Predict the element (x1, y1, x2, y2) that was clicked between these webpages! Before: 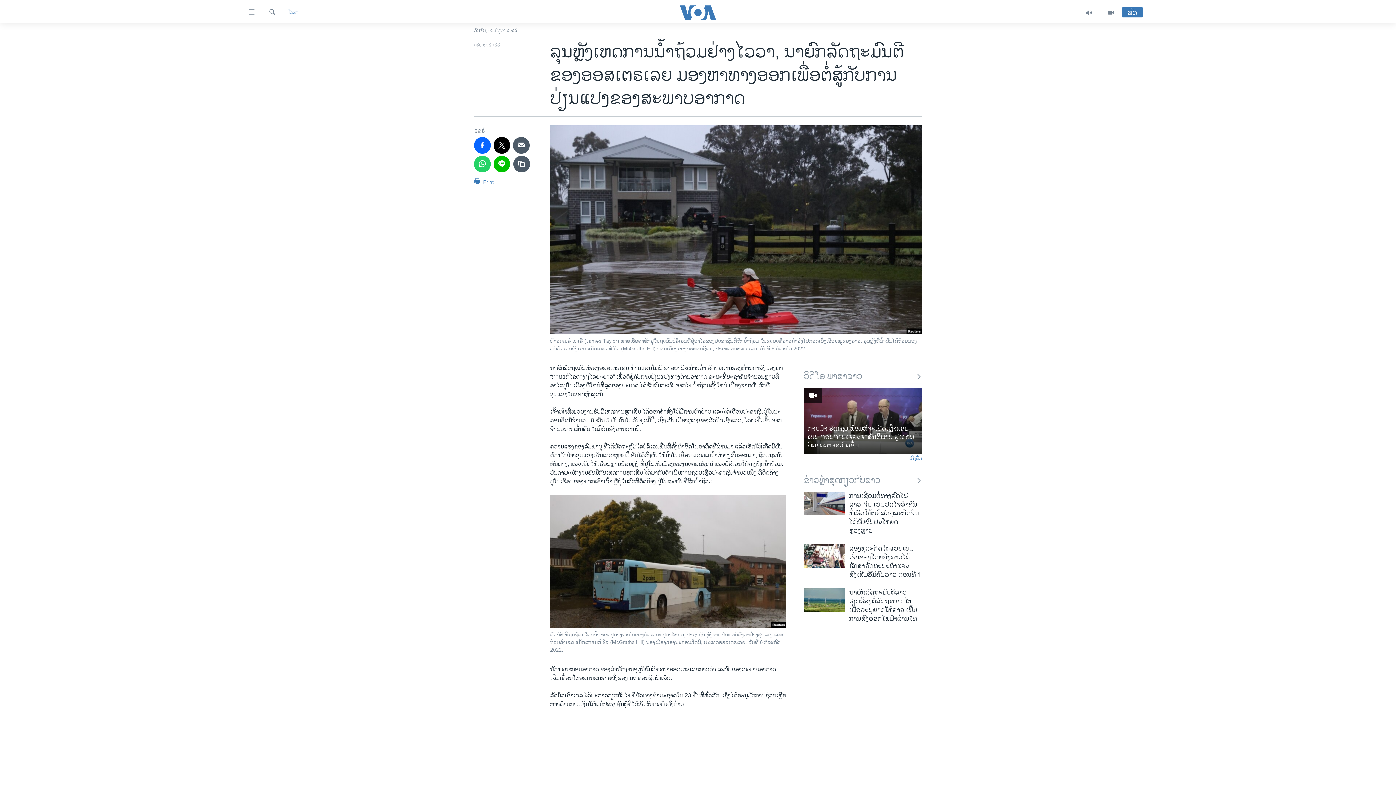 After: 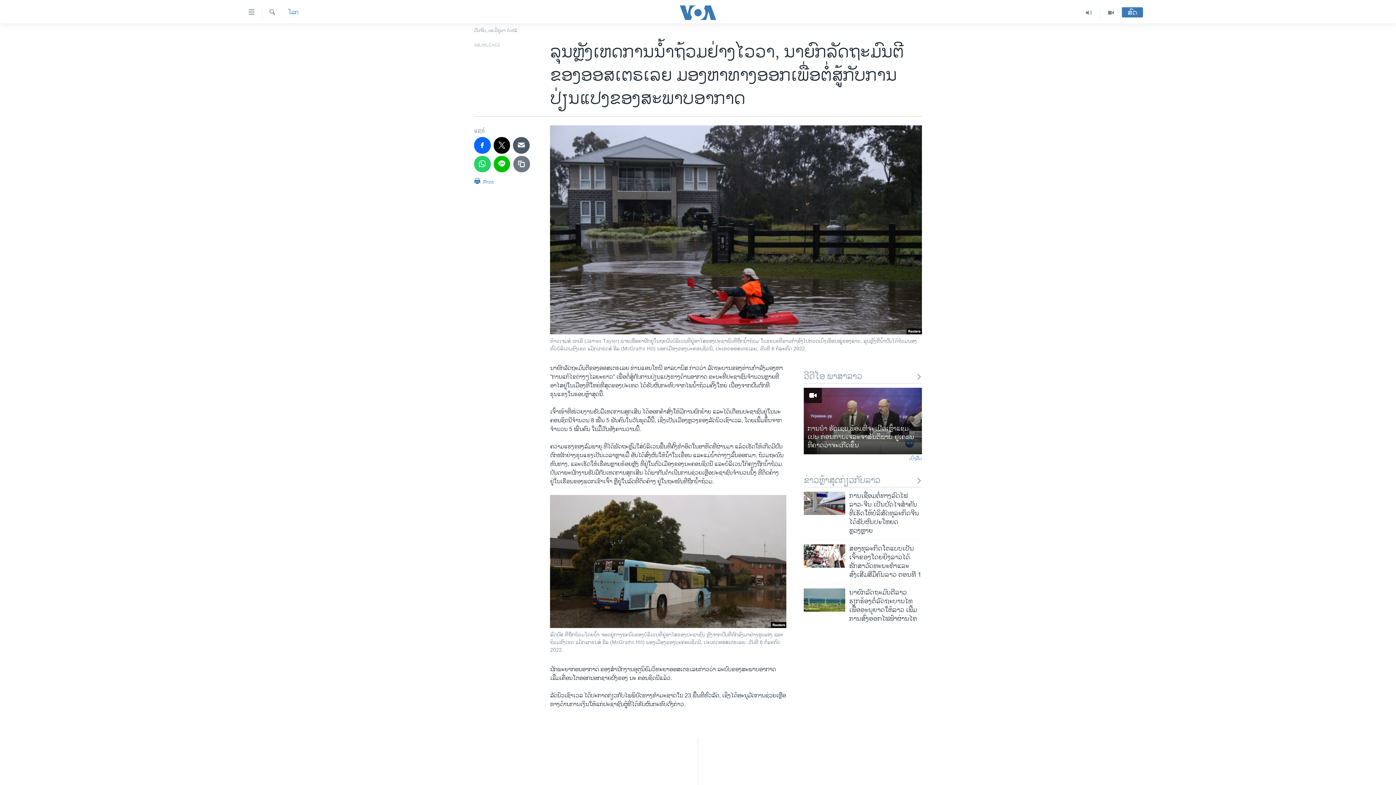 Action: bbox: (513, 155, 530, 172)